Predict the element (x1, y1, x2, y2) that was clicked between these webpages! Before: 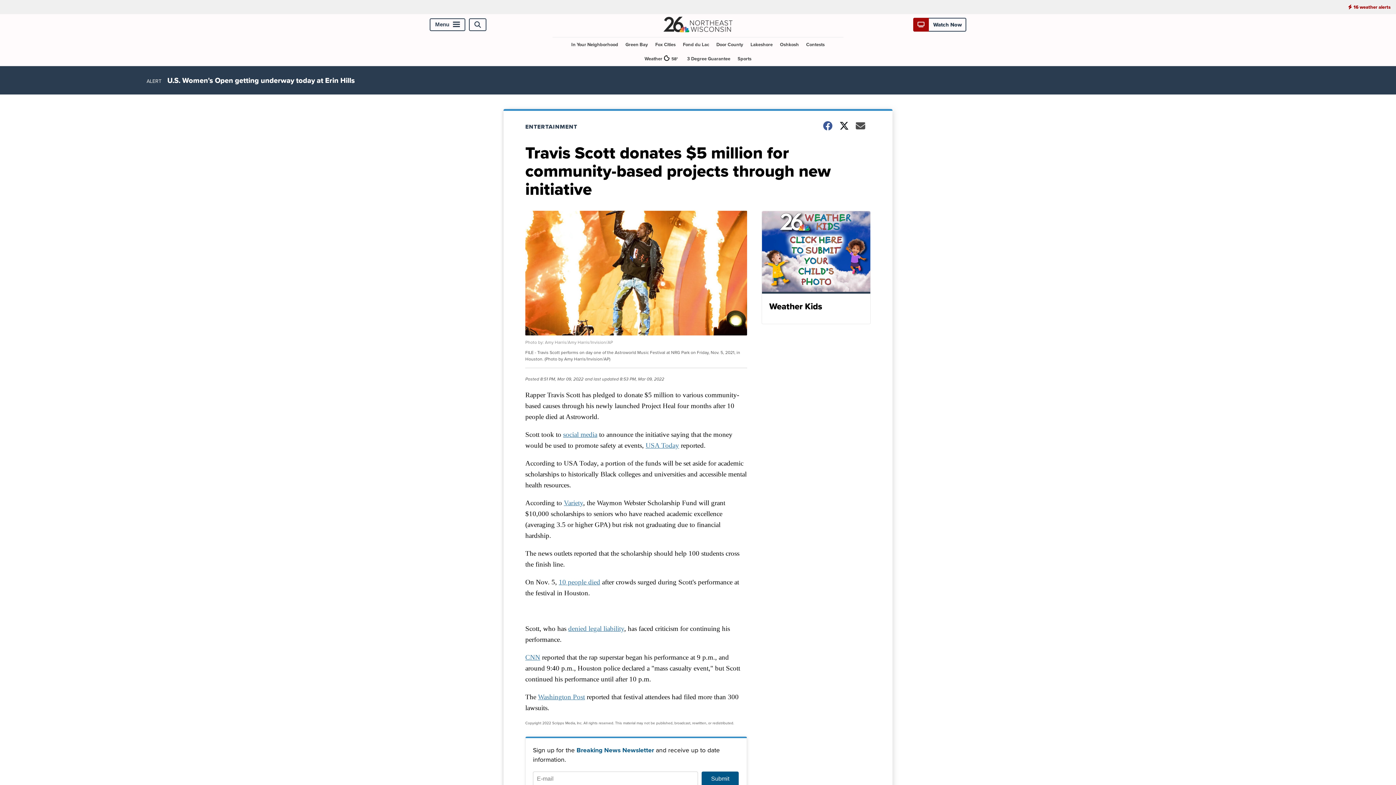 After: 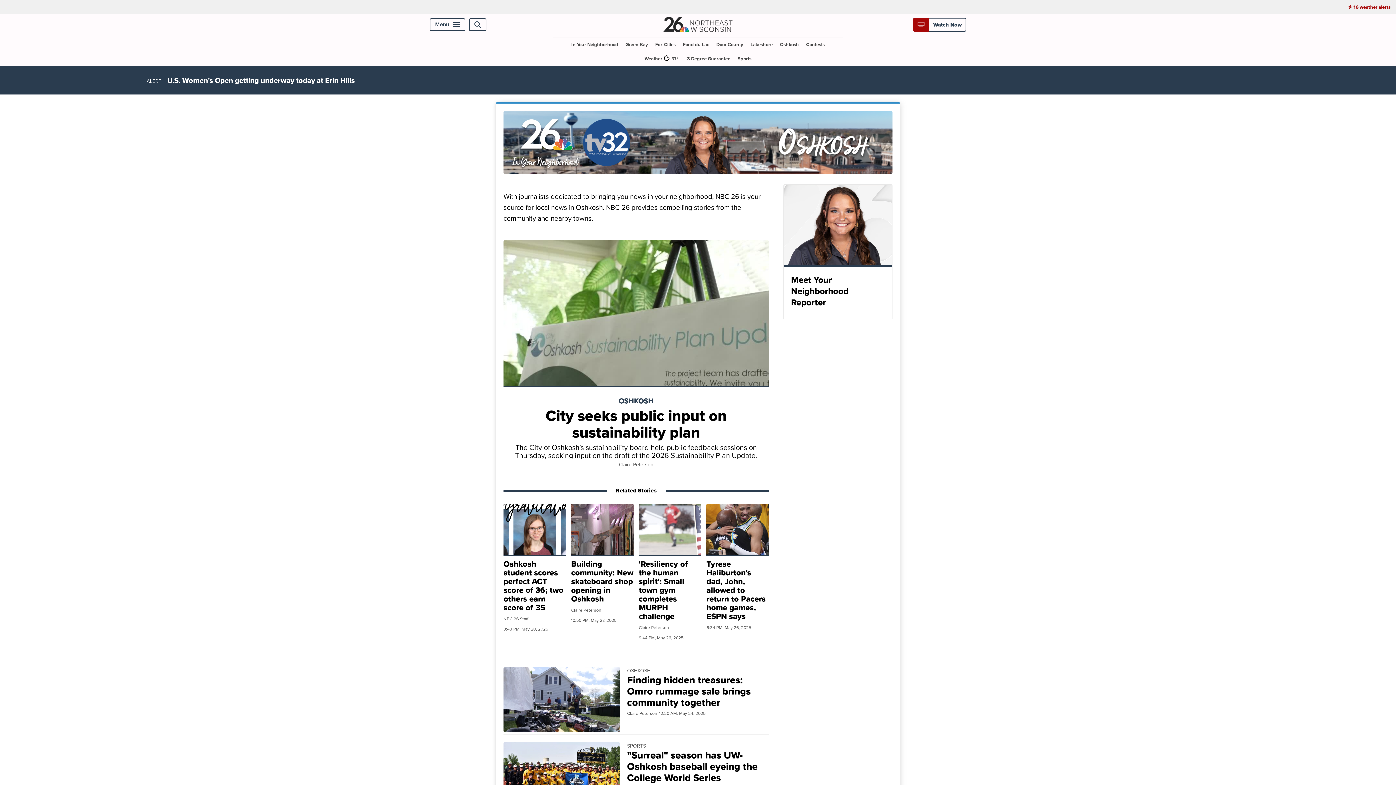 Action: label: Oshkosh bbox: (777, 37, 802, 51)